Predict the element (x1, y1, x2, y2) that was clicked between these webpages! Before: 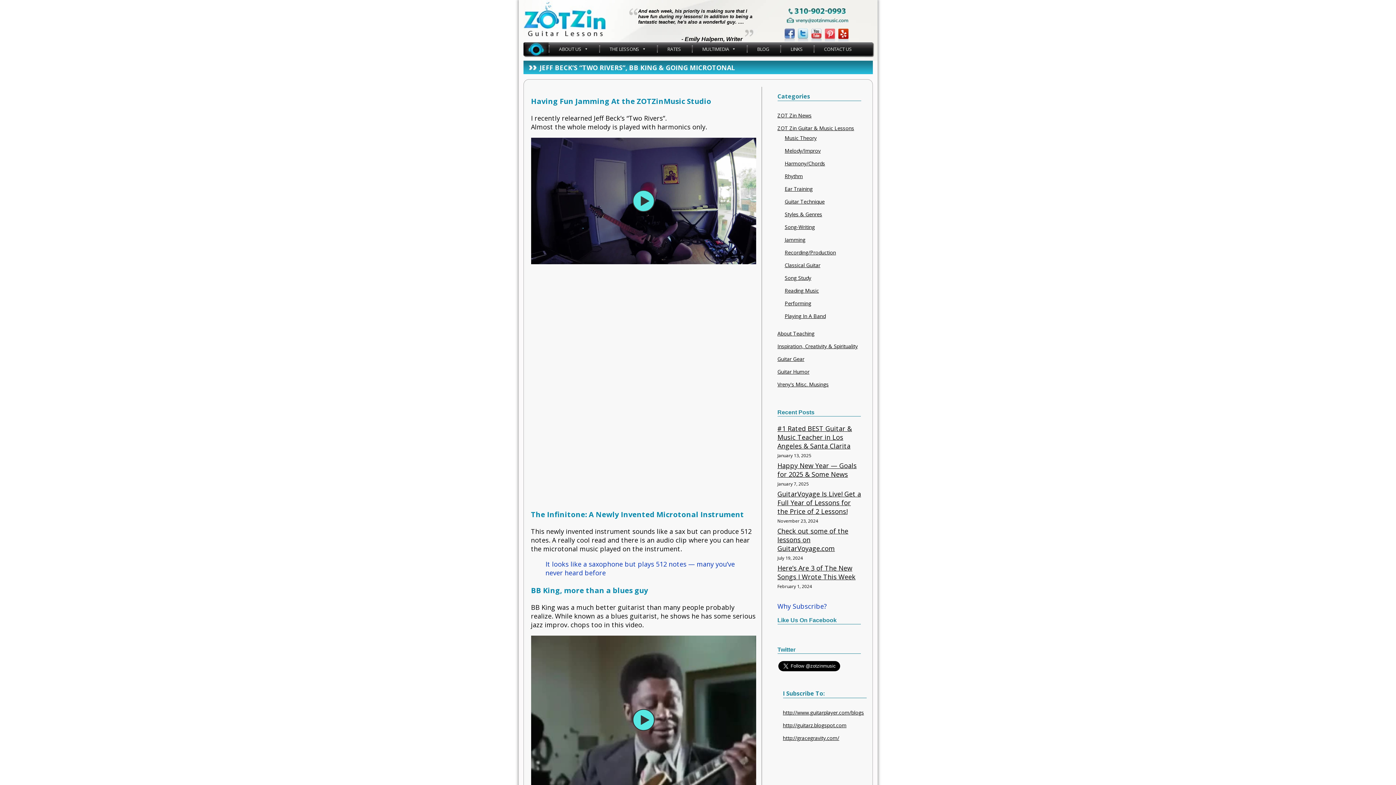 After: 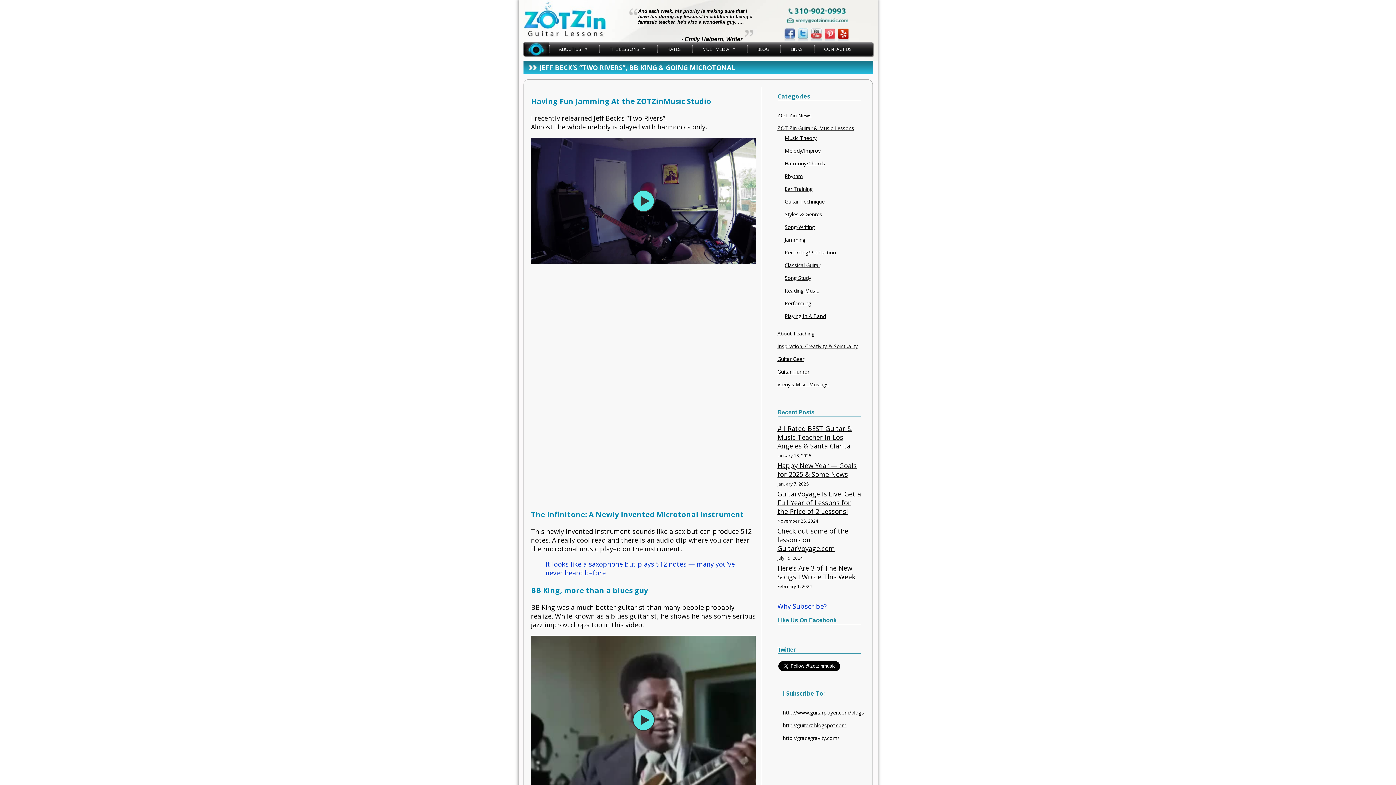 Action: bbox: (783, 734, 839, 741) label: http://gracegravity.com/